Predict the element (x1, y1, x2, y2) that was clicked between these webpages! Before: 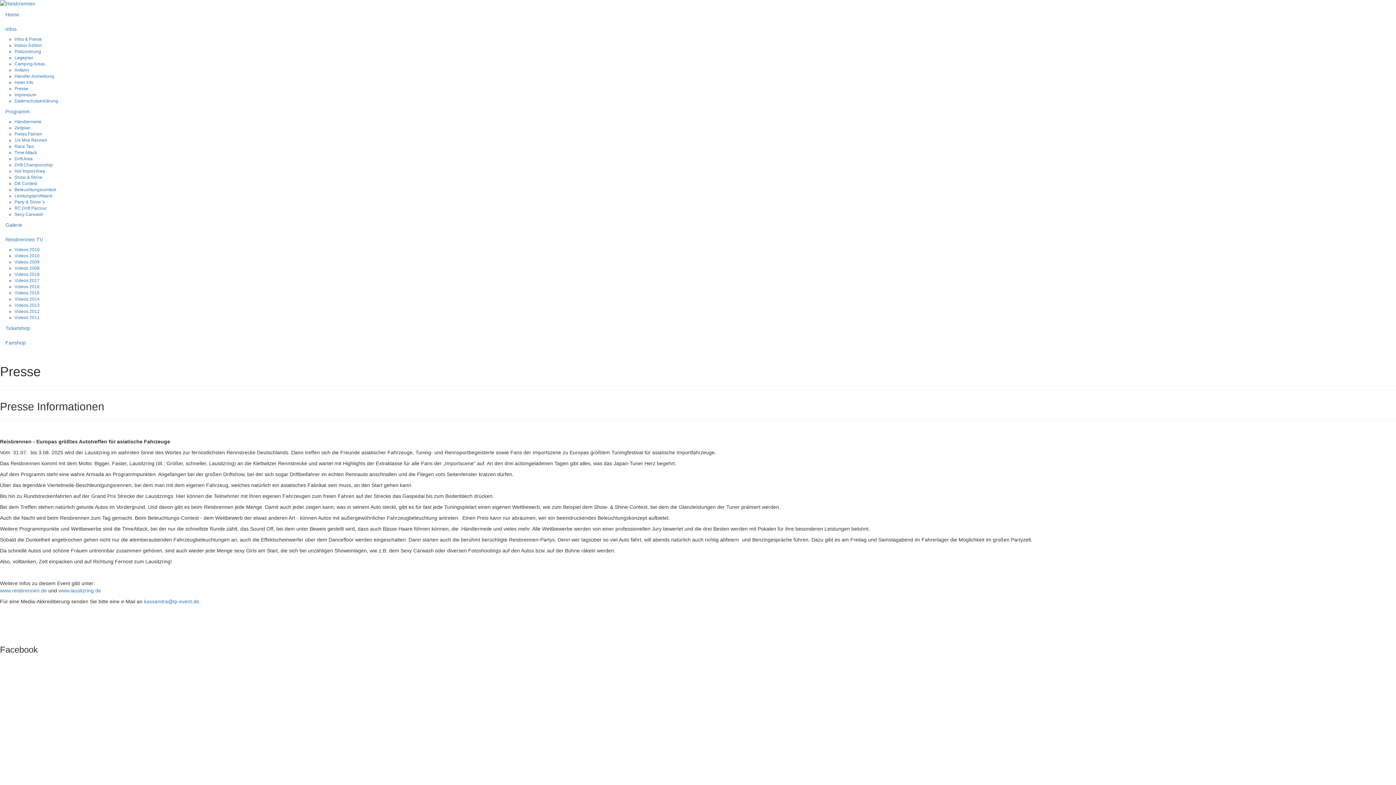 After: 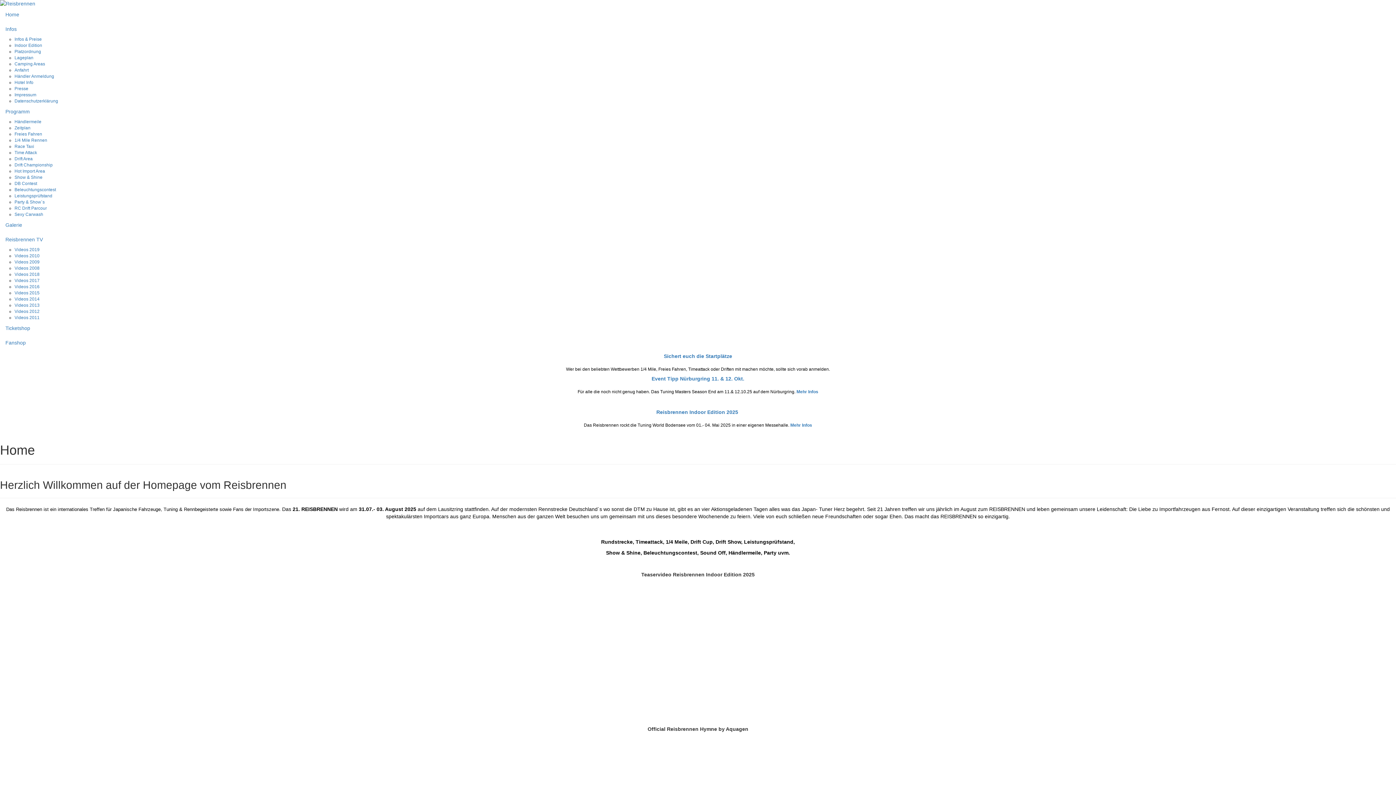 Action: label: Home bbox: (0, 7, 1396, 21)